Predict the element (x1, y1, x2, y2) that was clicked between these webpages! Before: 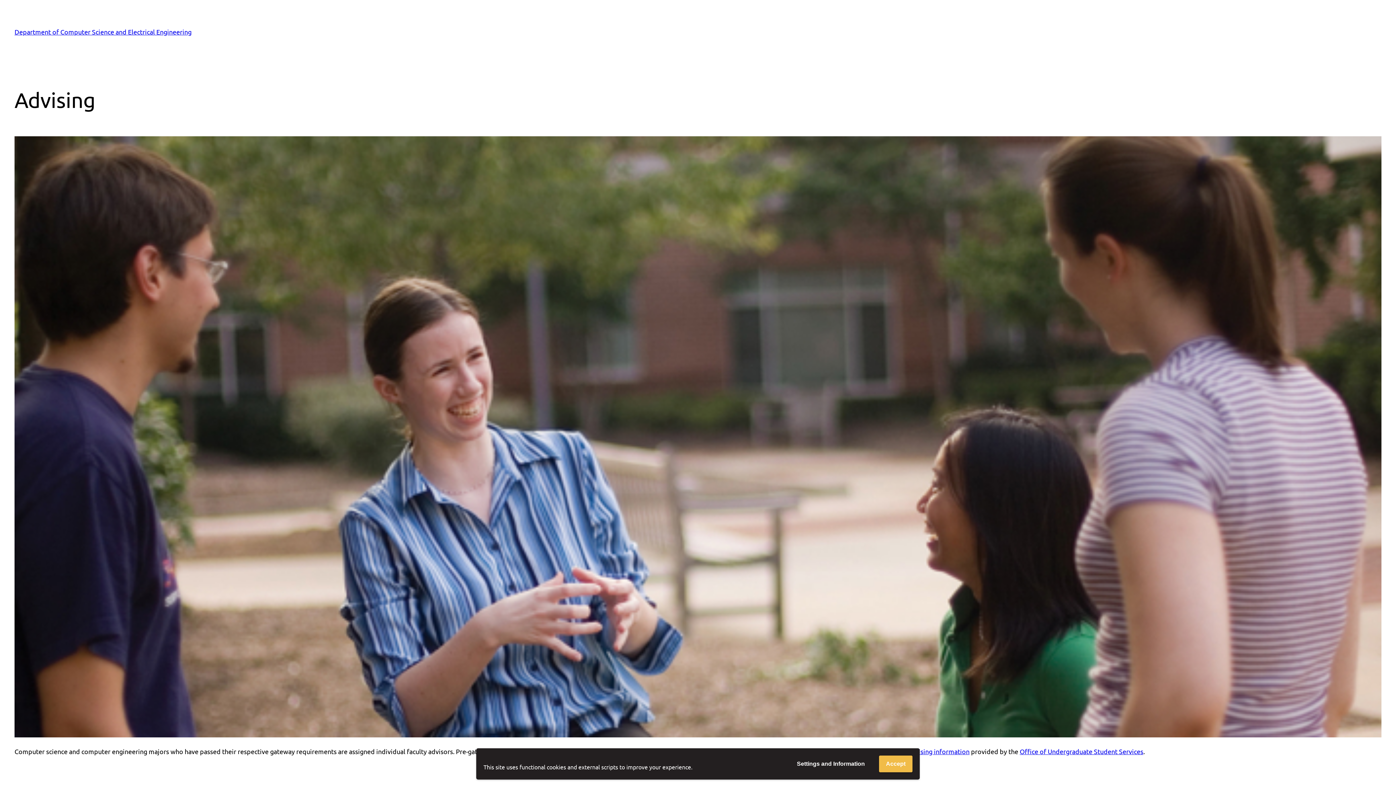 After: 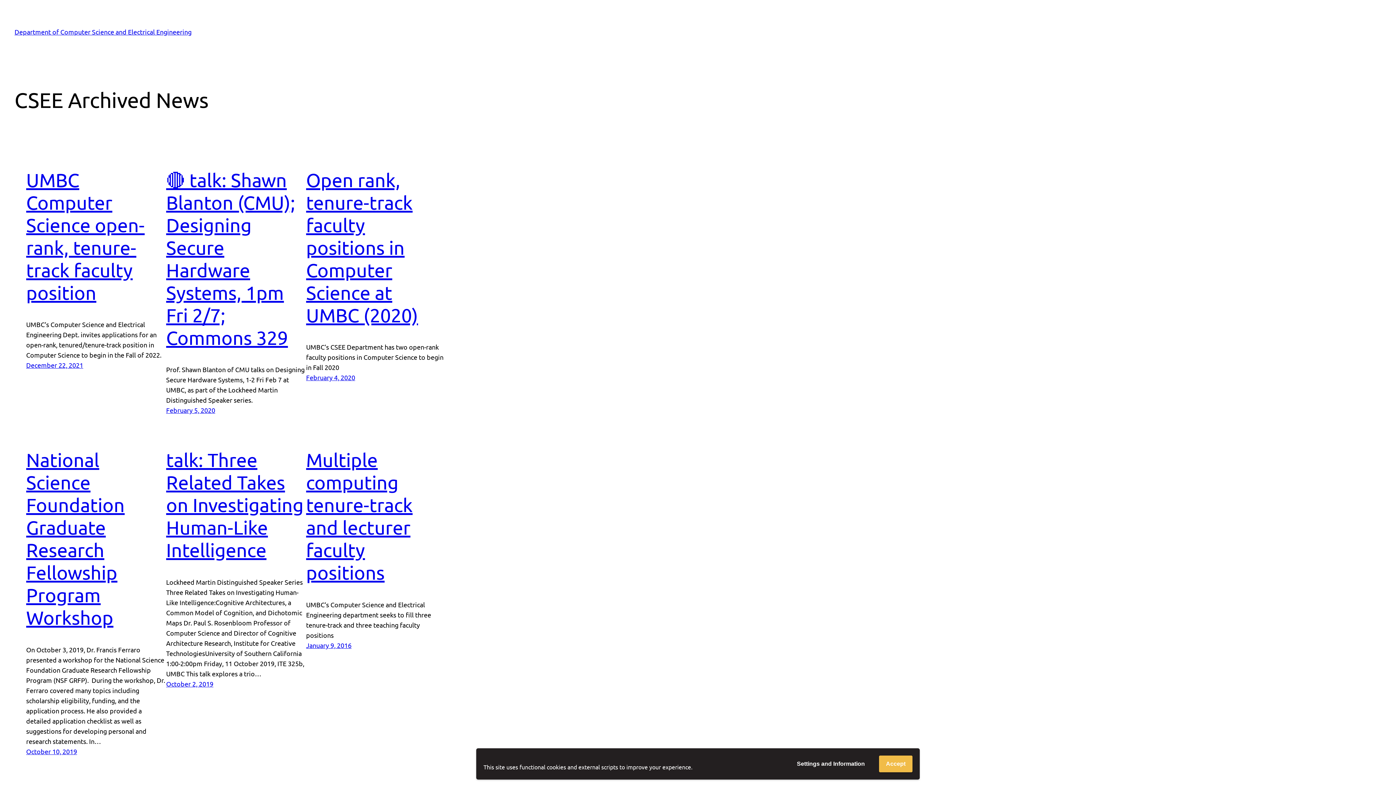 Action: bbox: (14, 28, 191, 35) label: Department of Computer Science and Electrical Engineering